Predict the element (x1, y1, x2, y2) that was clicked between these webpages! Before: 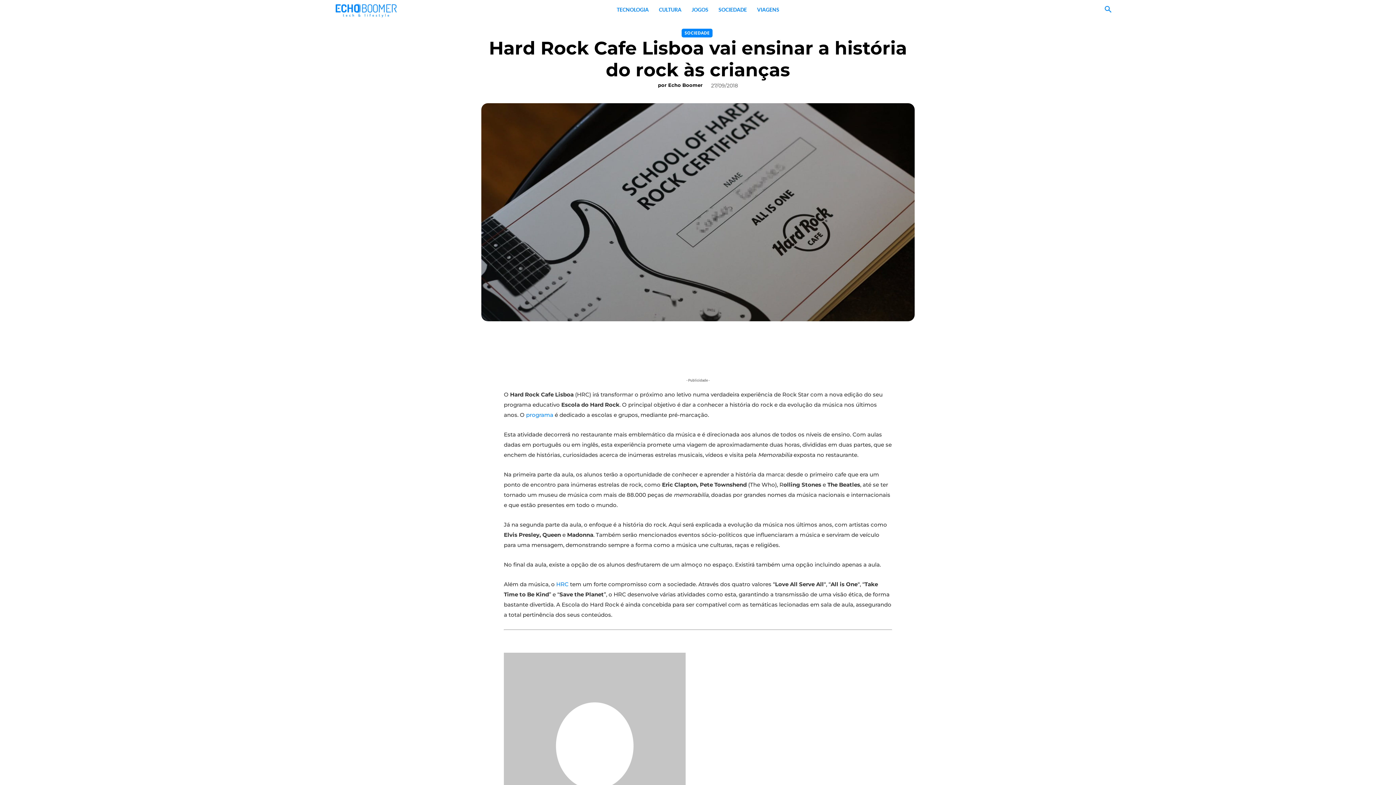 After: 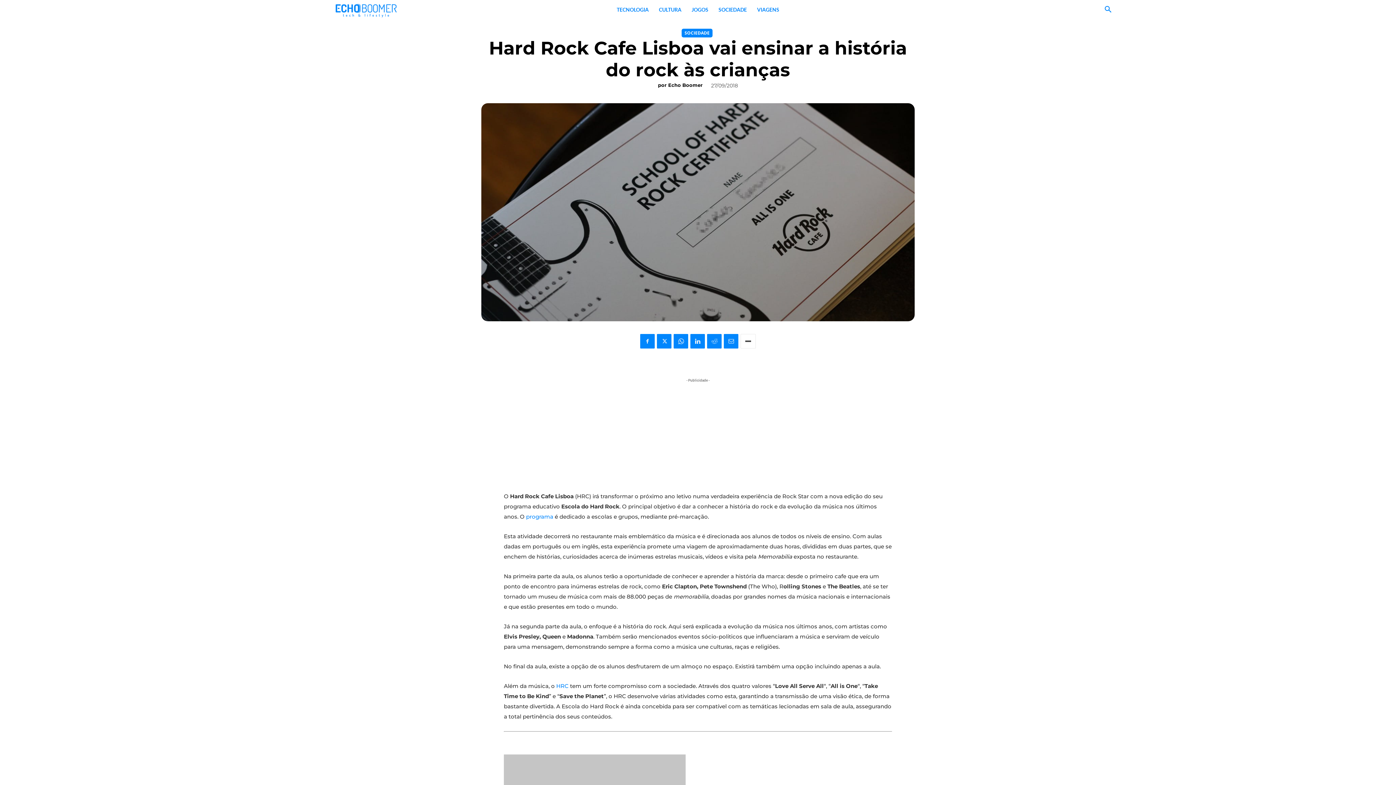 Action: bbox: (740, 334, 756, 348)